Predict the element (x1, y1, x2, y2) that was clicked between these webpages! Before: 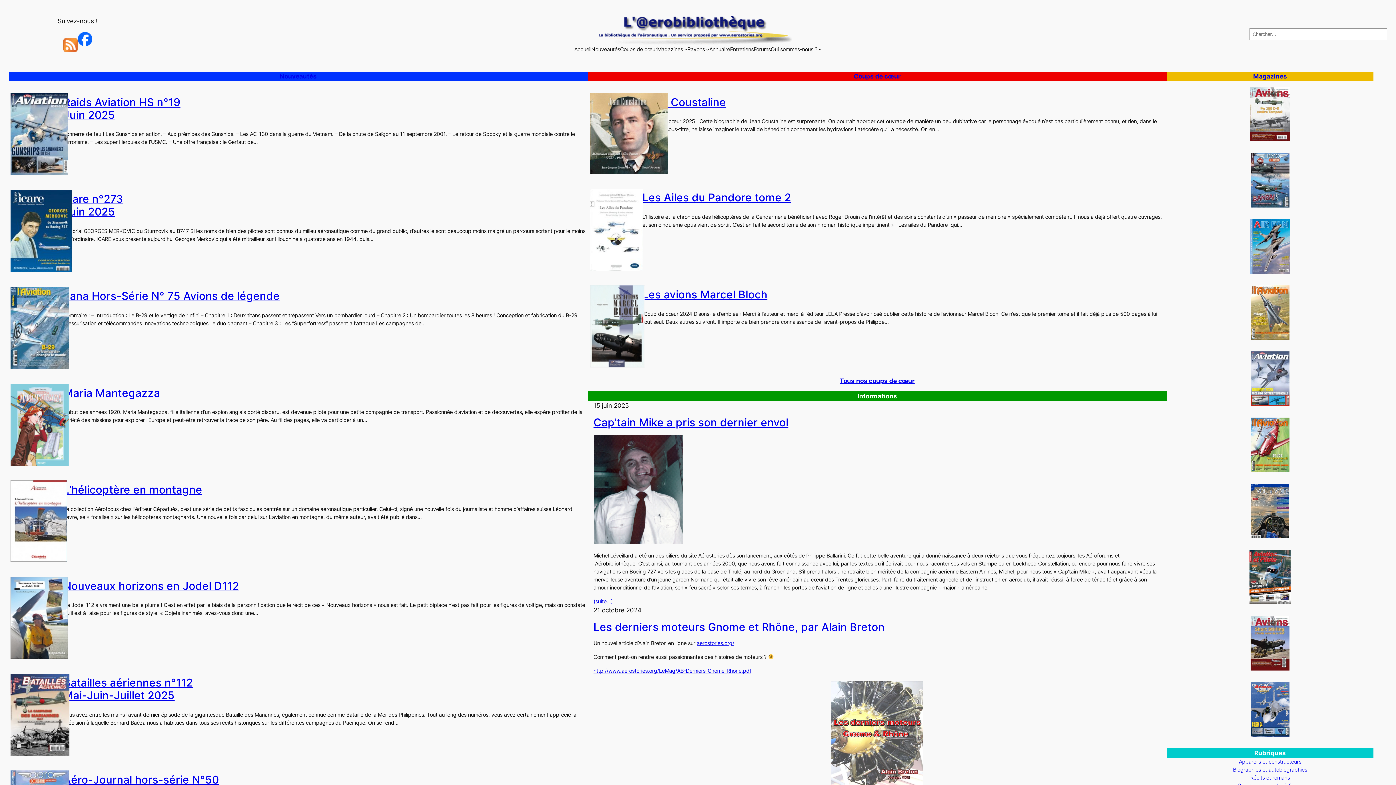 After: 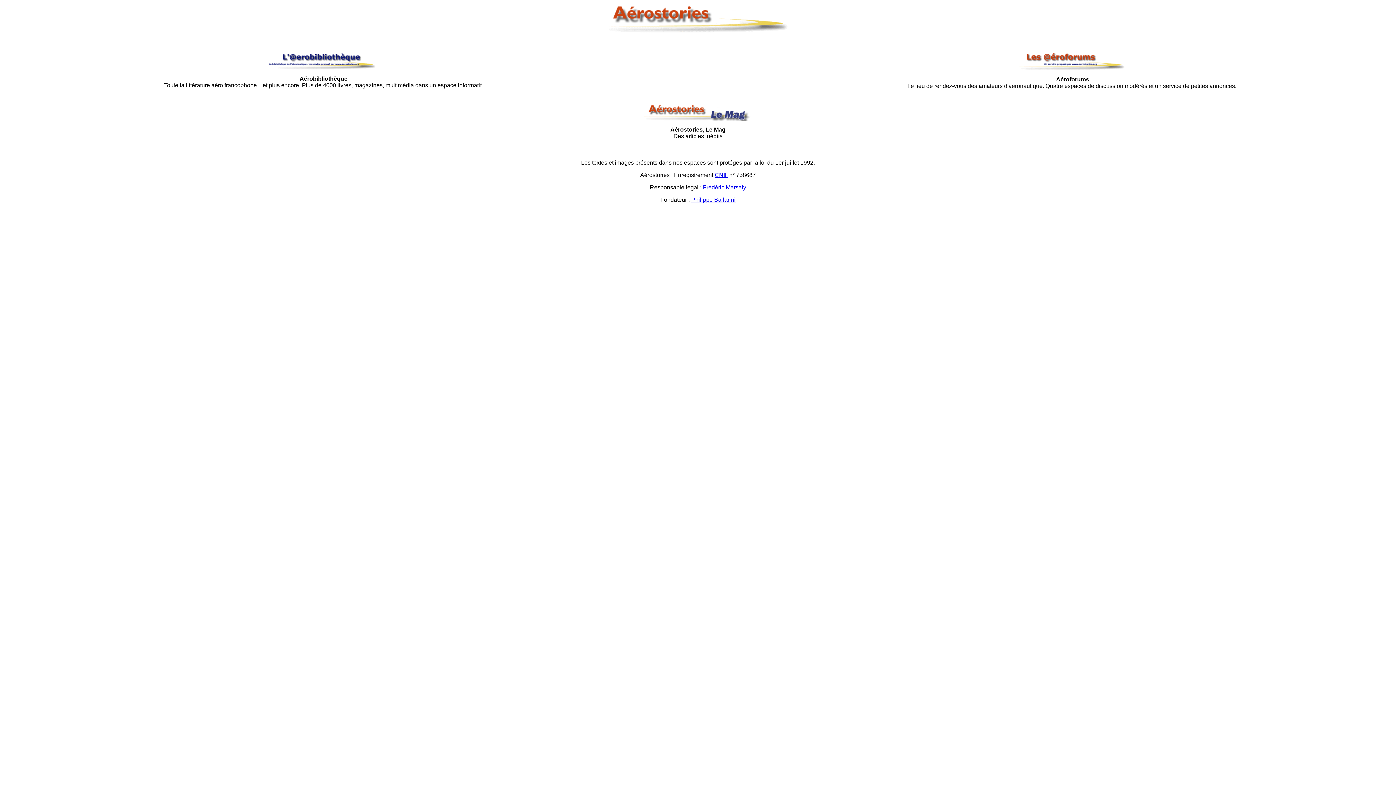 Action: bbox: (696, 640, 734, 646) label: aerostories.org/